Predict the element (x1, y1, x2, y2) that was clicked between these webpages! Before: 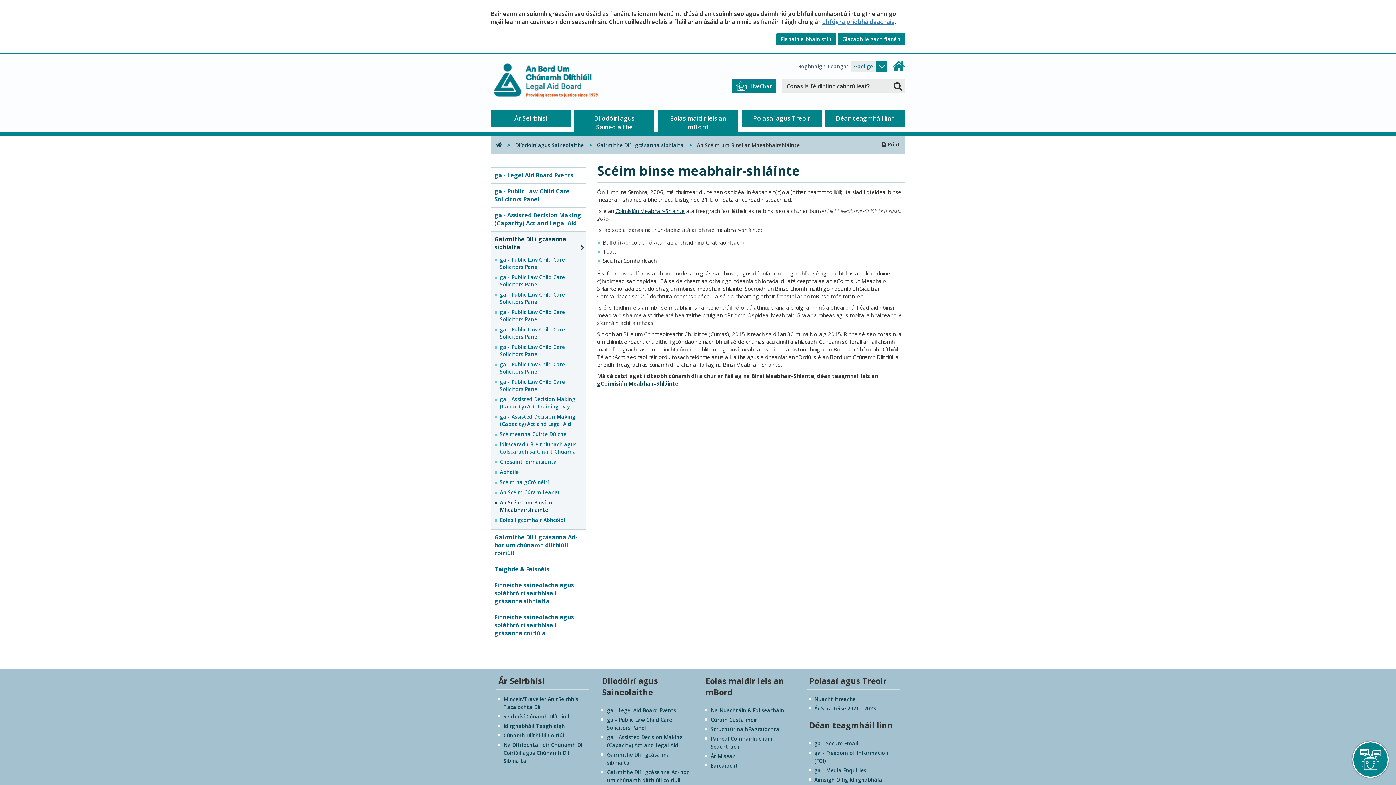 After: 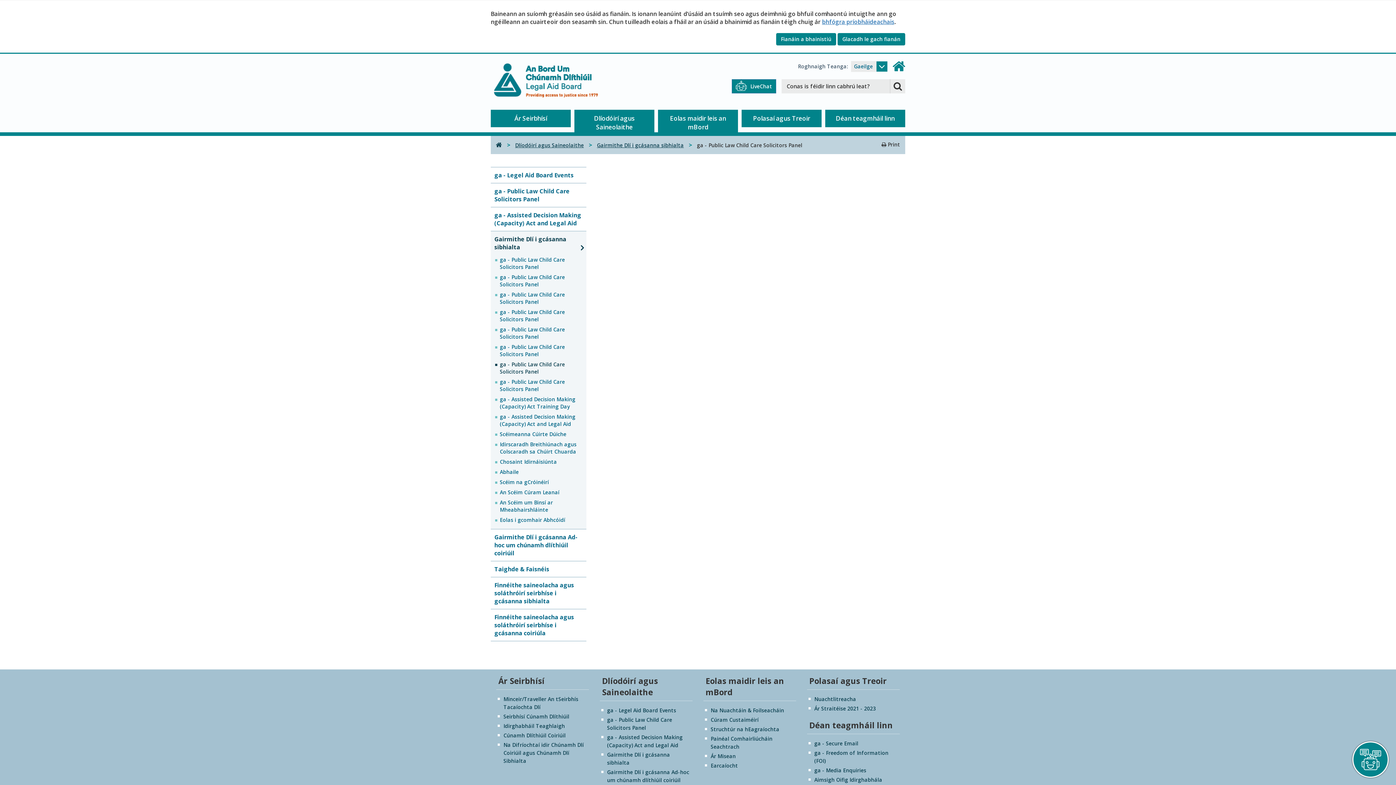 Action: label: ga - Public Law Child Care Solicitors Panel bbox: (500, 359, 586, 377)